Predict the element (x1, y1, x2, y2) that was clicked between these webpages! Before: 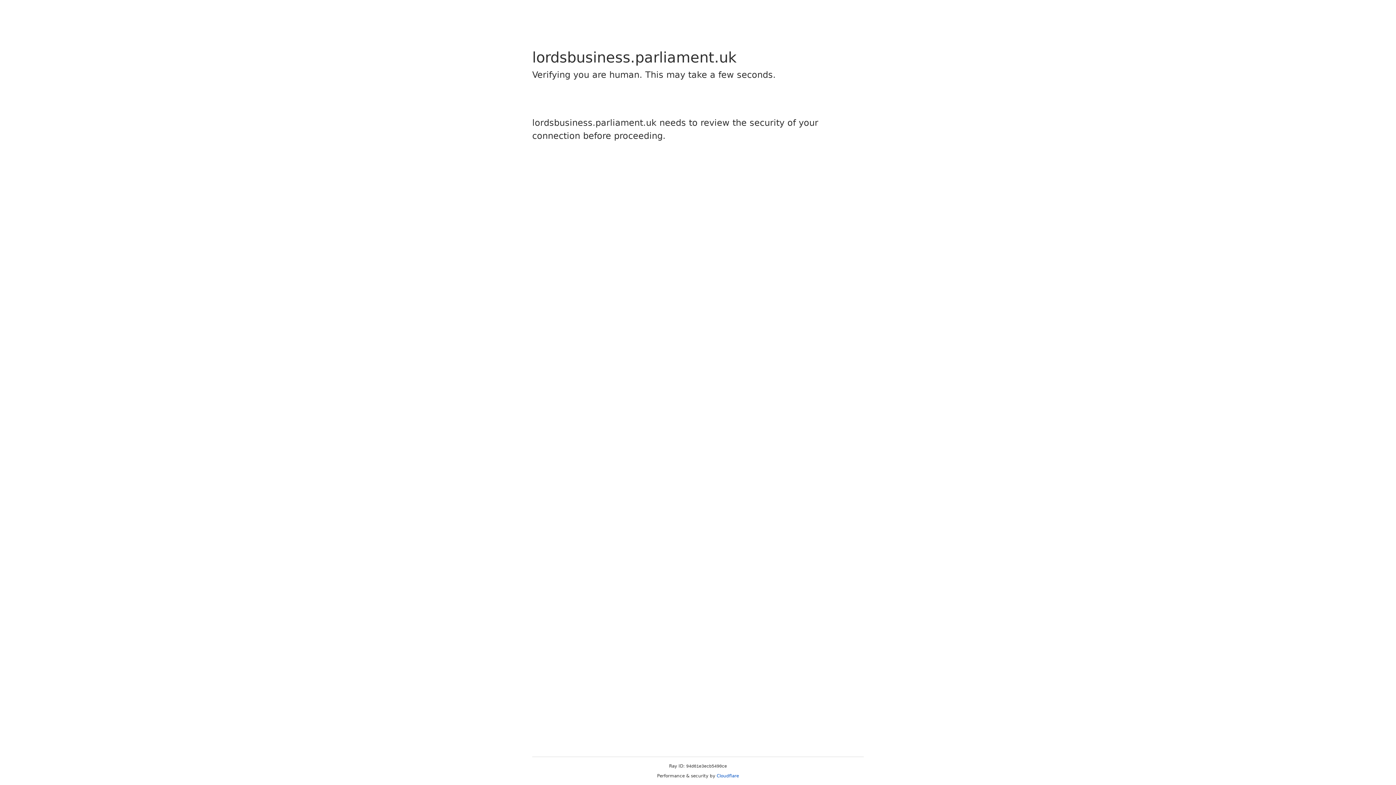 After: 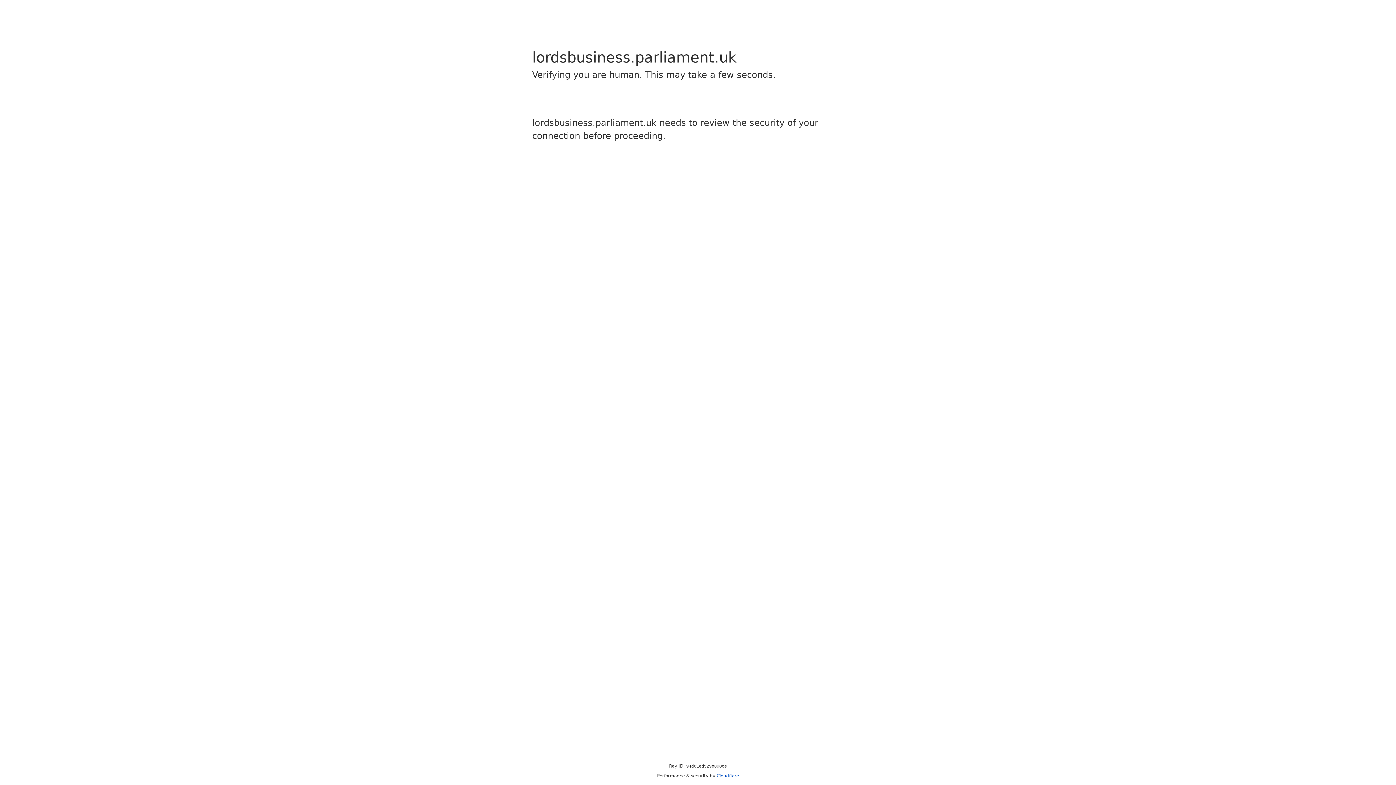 Action: bbox: (716, 773, 739, 778) label: Cloudflare